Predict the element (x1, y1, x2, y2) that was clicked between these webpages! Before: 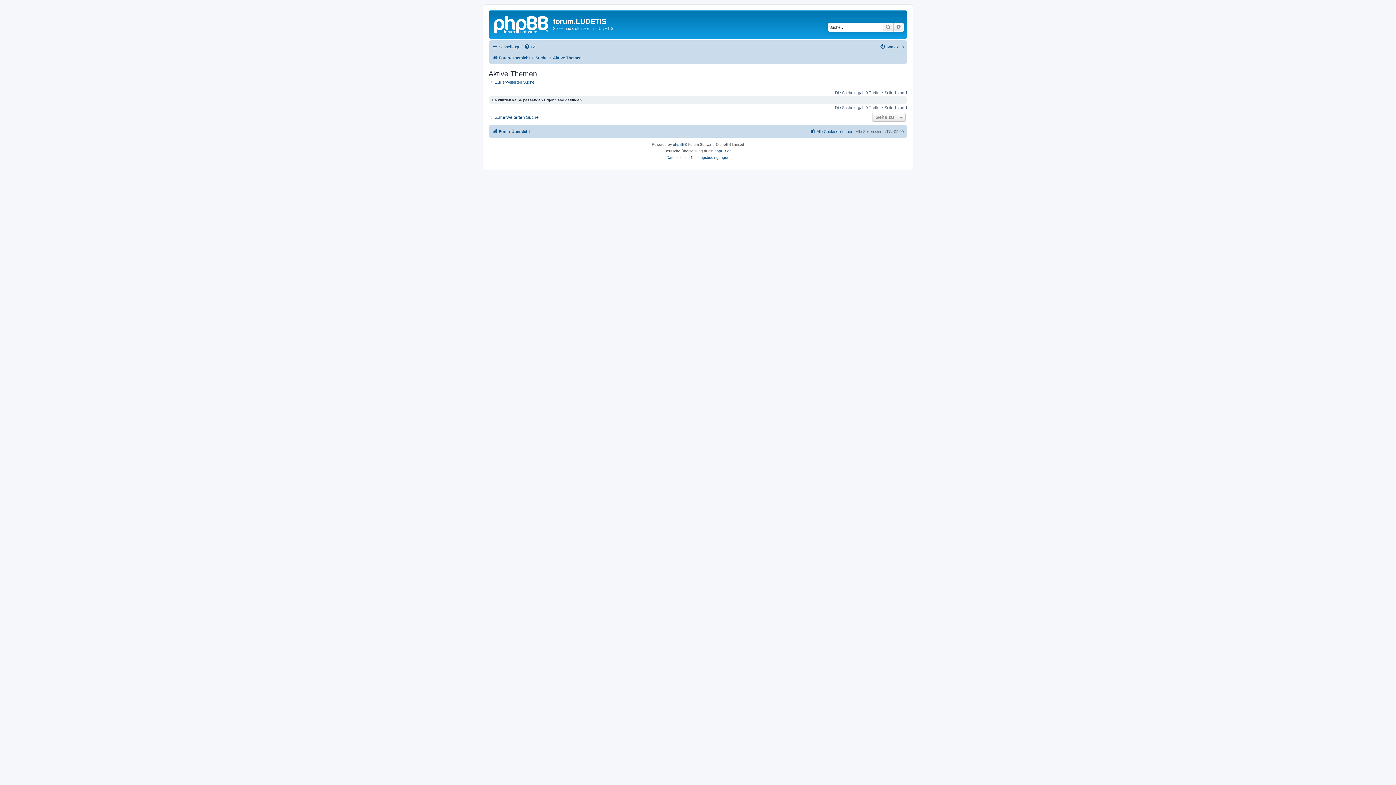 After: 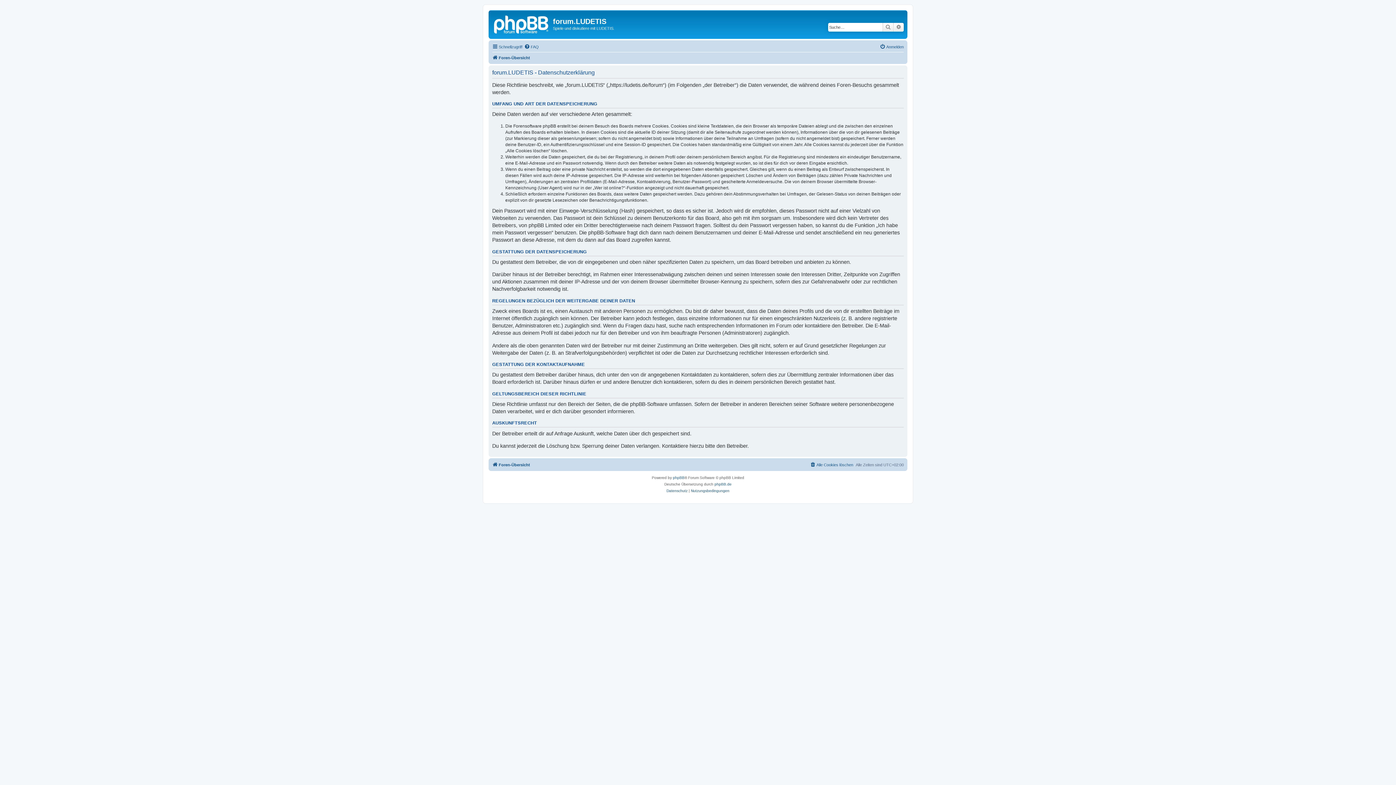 Action: bbox: (666, 154, 687, 161) label: Datenschutz